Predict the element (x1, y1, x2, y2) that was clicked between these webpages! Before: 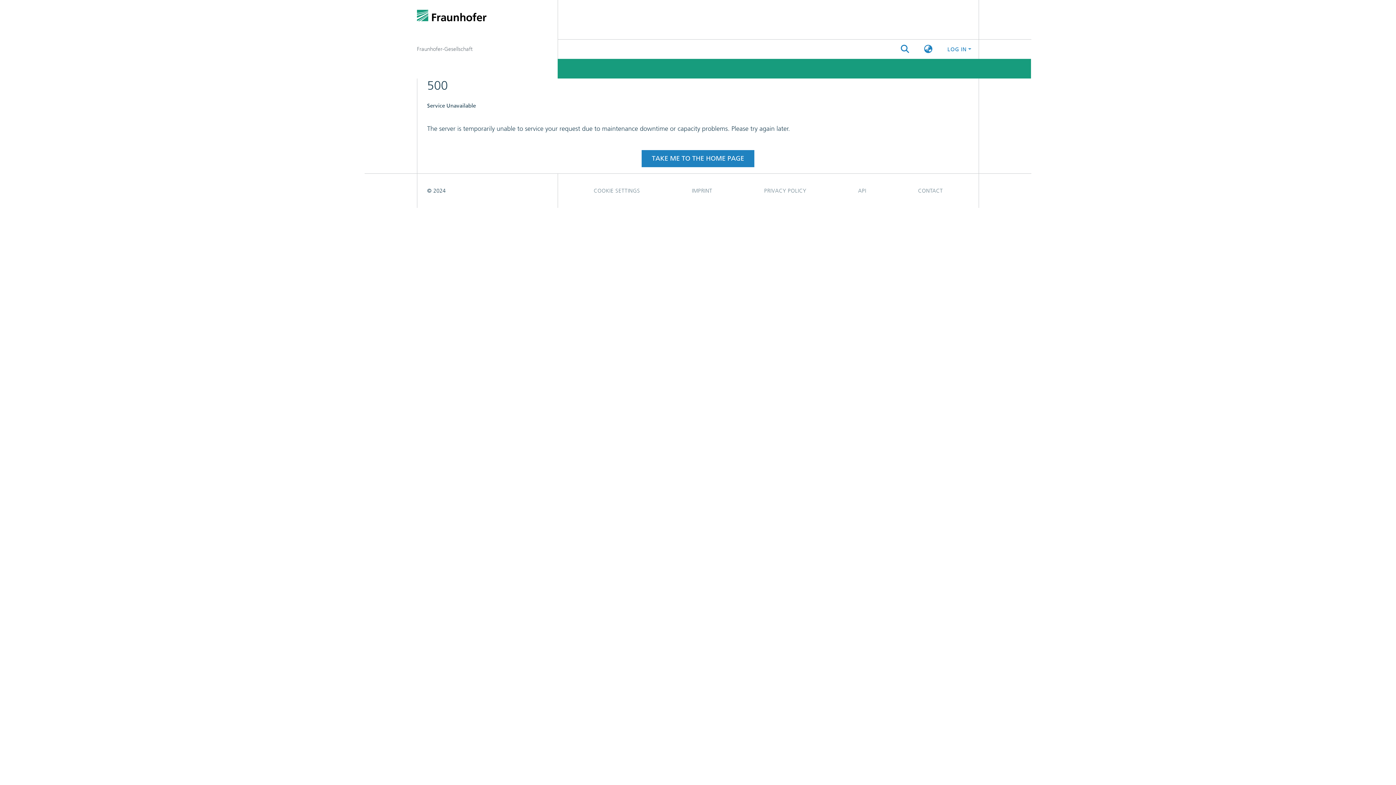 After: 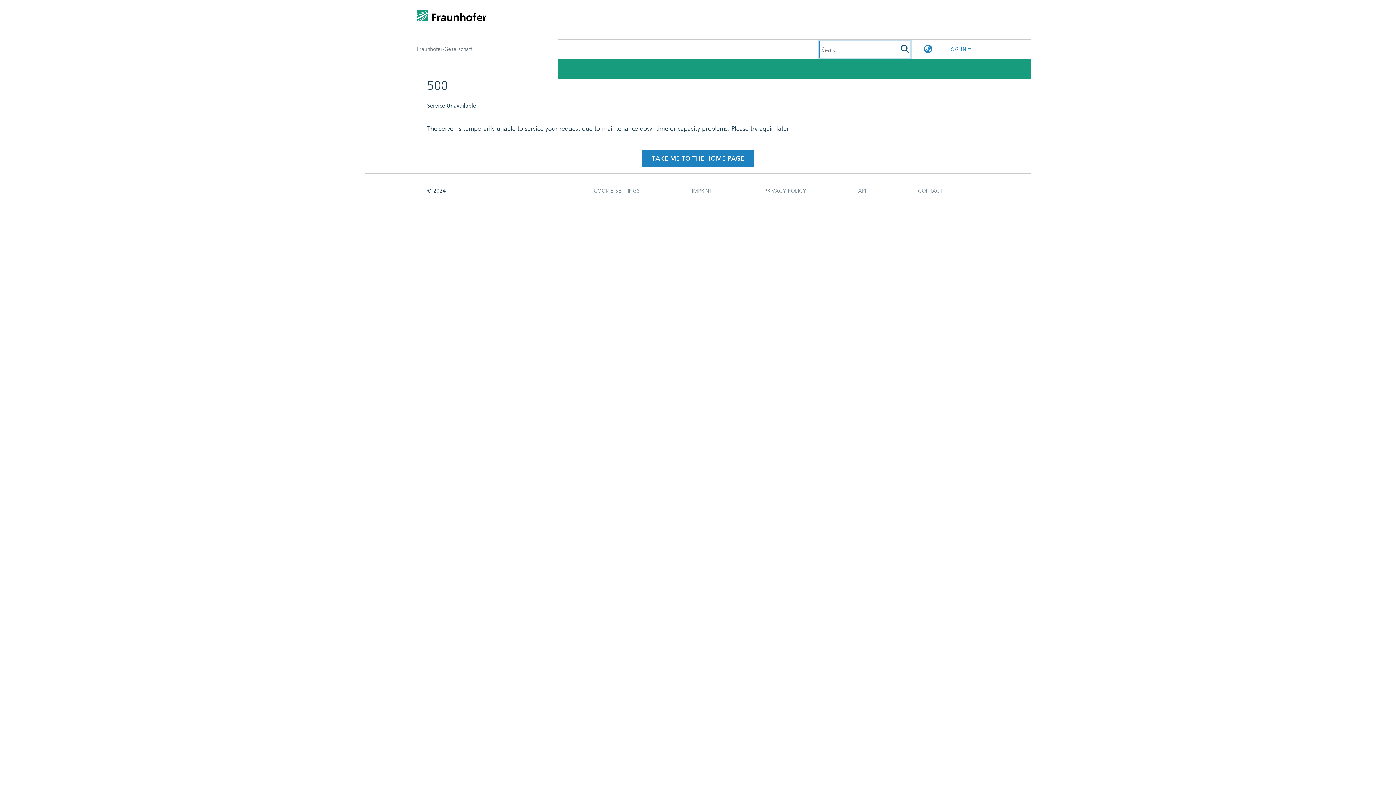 Action: bbox: (900, 44, 910, 54) label: Submit search